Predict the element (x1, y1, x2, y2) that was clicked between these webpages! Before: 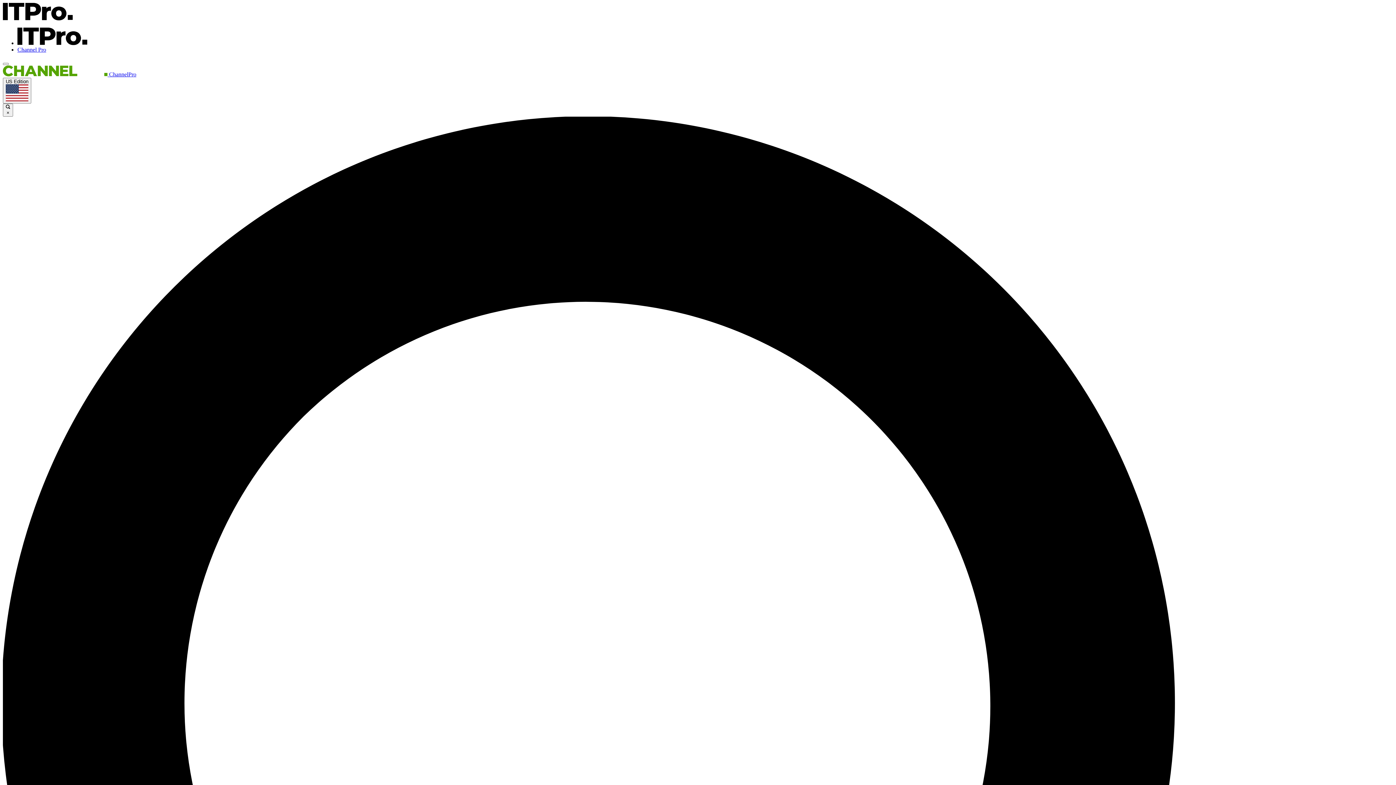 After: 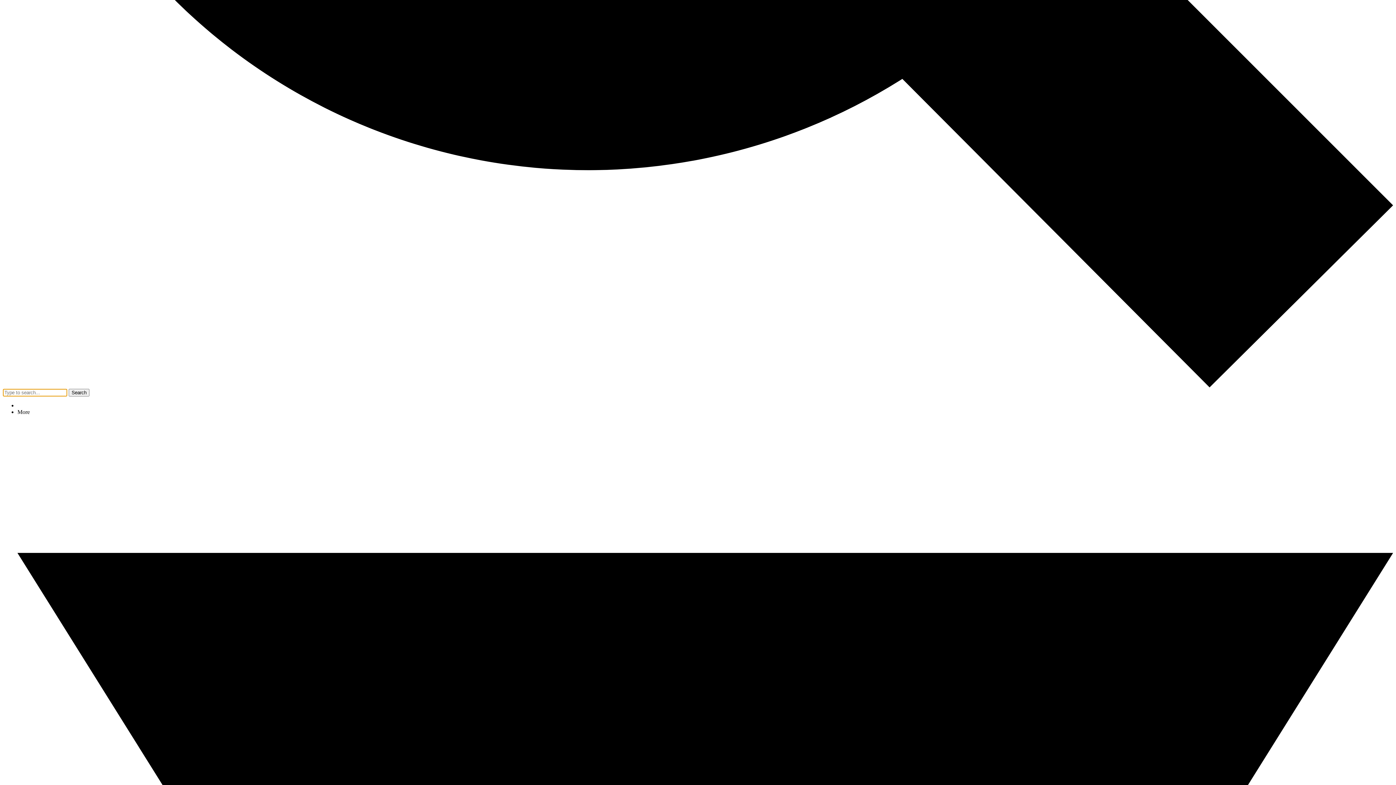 Action: bbox: (2, 62, 8, 65)